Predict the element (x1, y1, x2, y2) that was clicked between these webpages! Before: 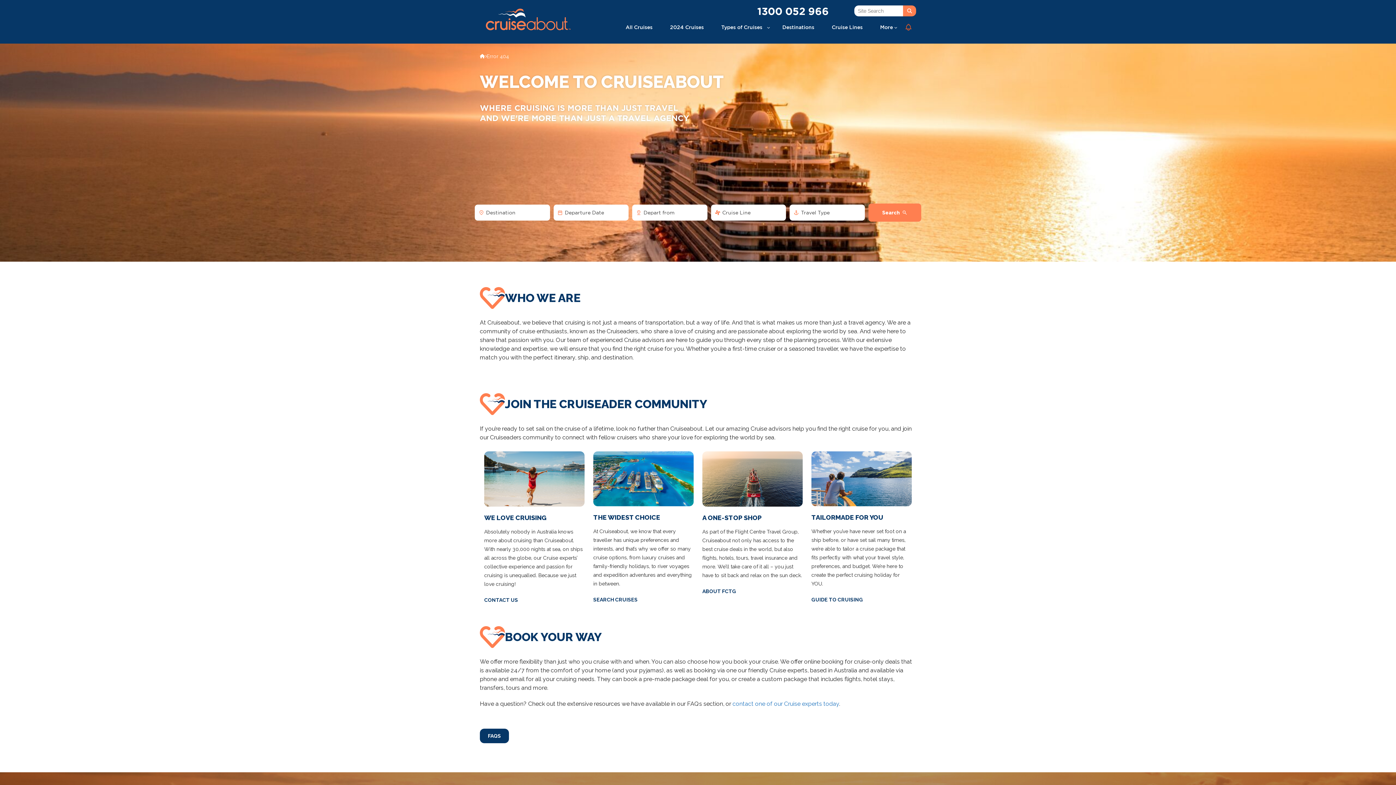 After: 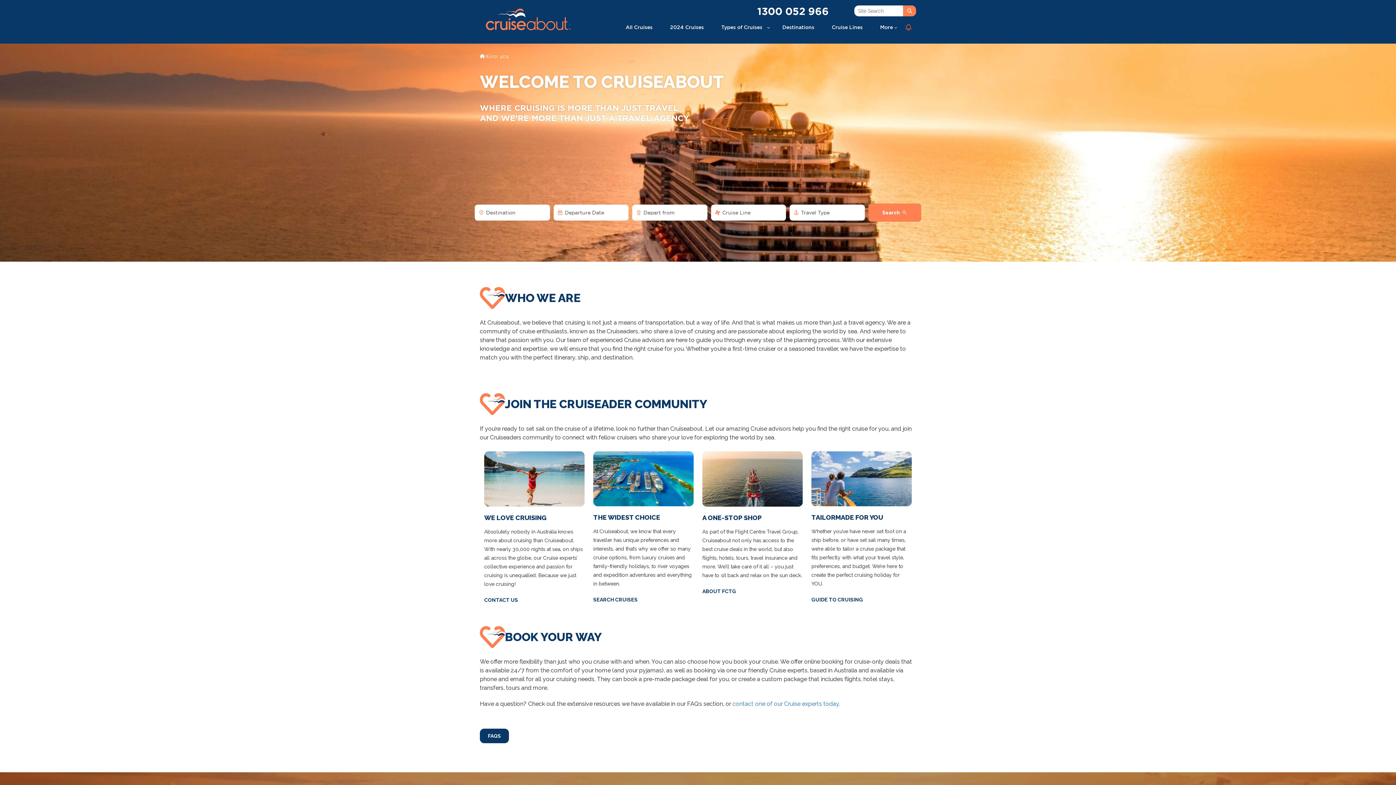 Action: bbox: (904, 23, 912, 31) label: Notifications